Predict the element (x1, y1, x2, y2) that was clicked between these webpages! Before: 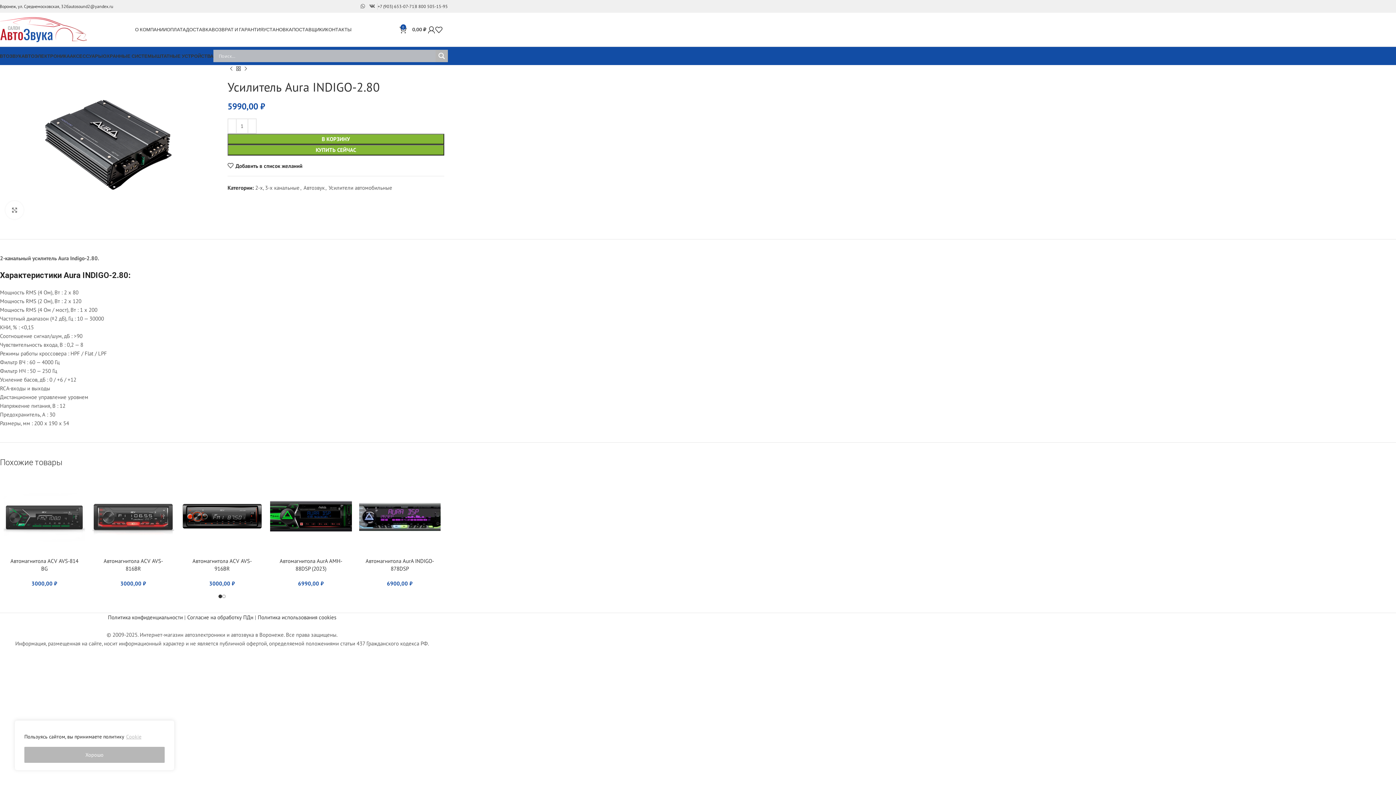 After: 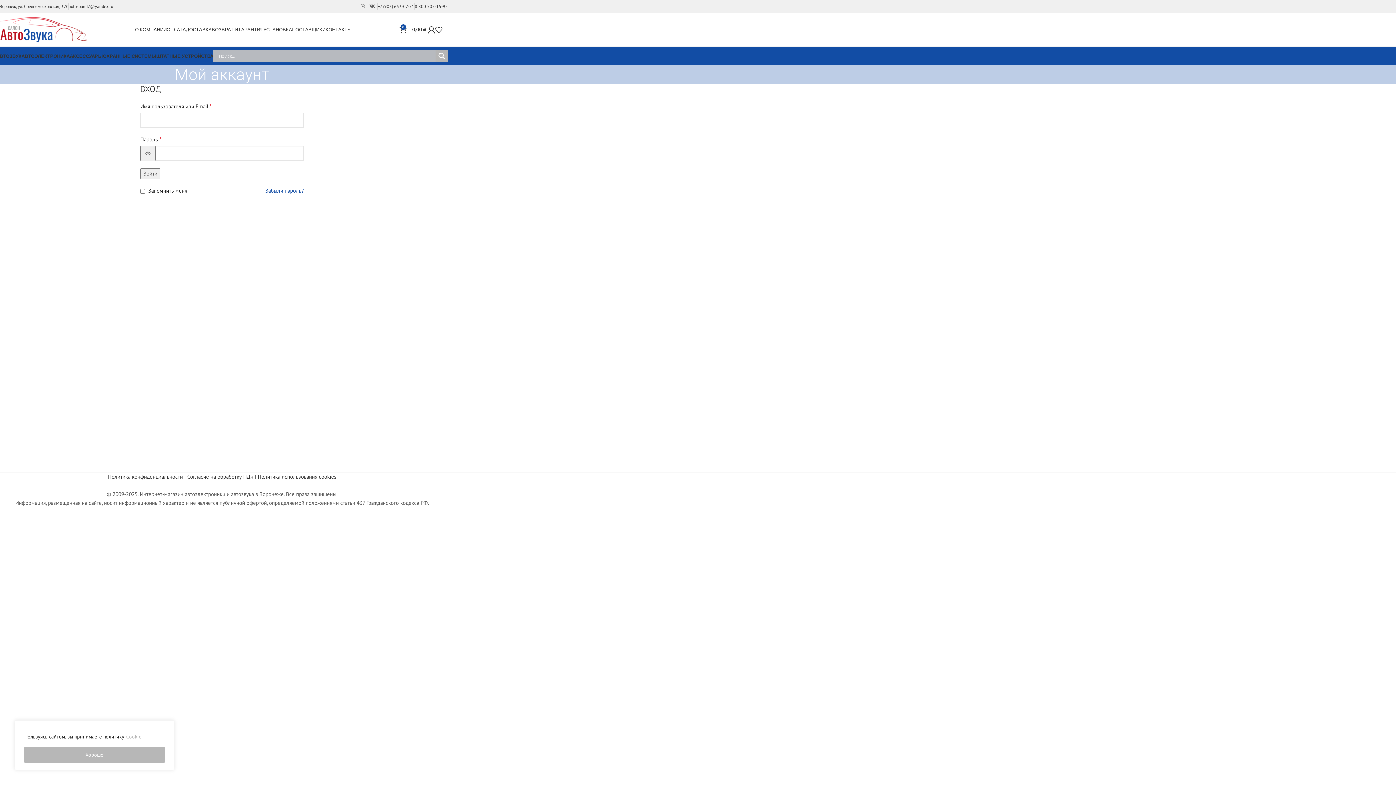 Action: bbox: (428, 22, 435, 36)